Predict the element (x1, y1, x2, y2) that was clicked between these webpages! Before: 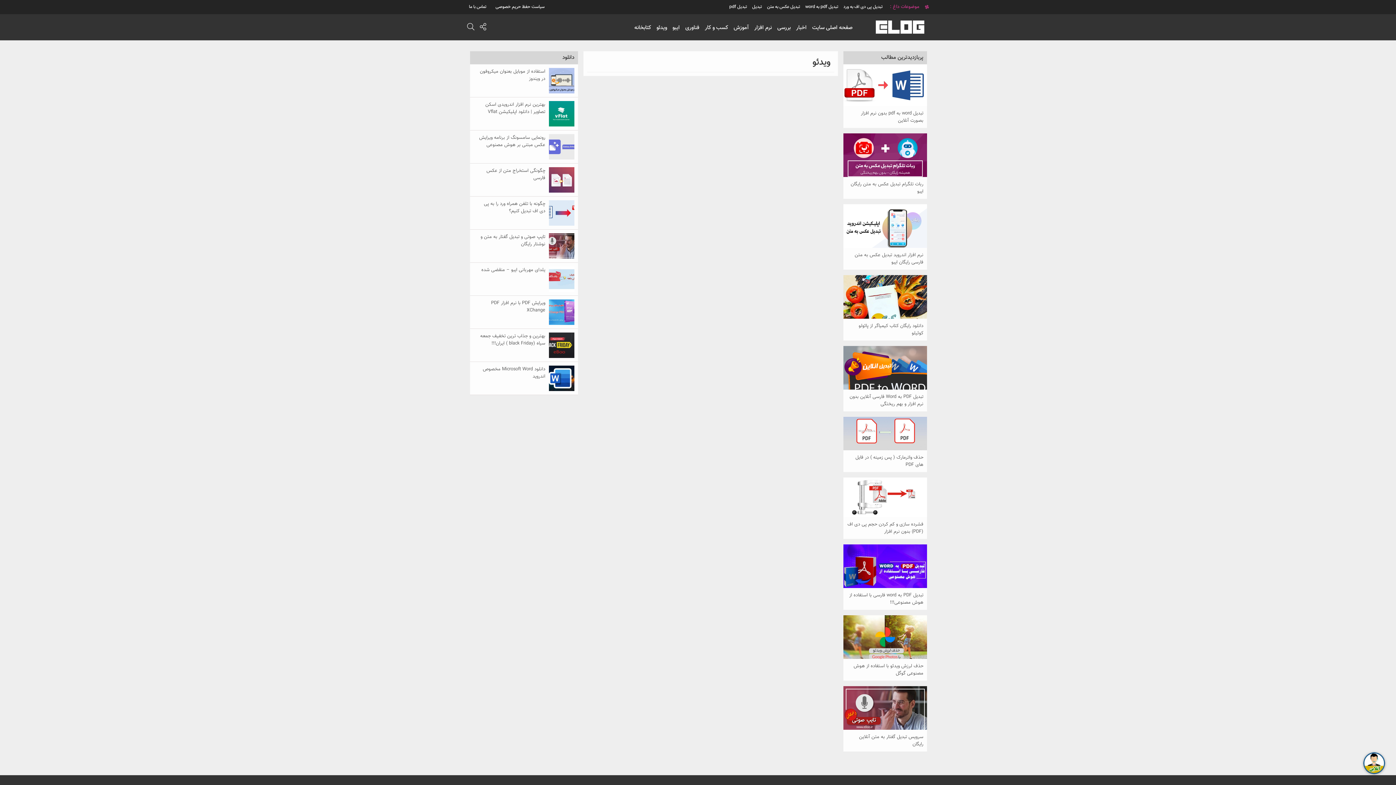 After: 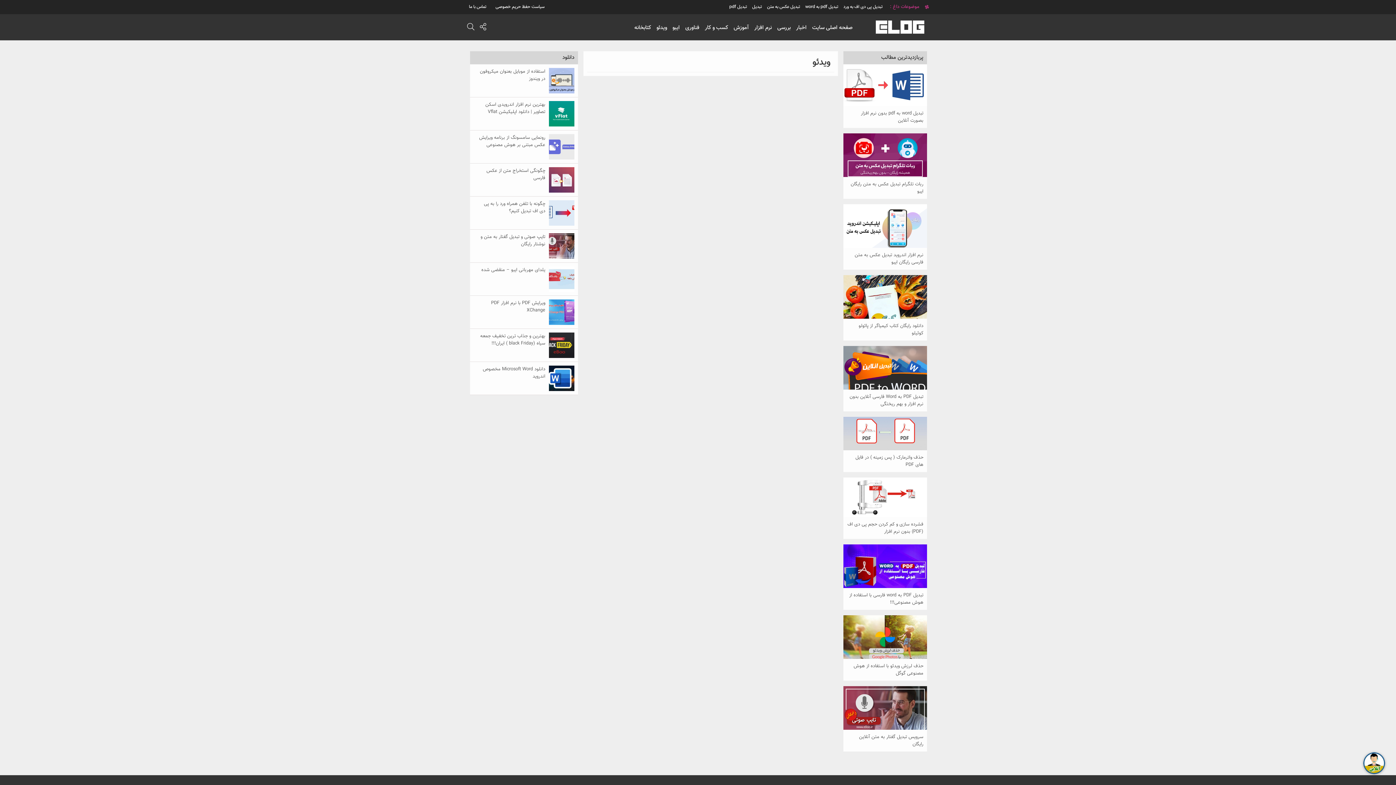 Action: label: ویدئو bbox: (656, 23, 667, 32)